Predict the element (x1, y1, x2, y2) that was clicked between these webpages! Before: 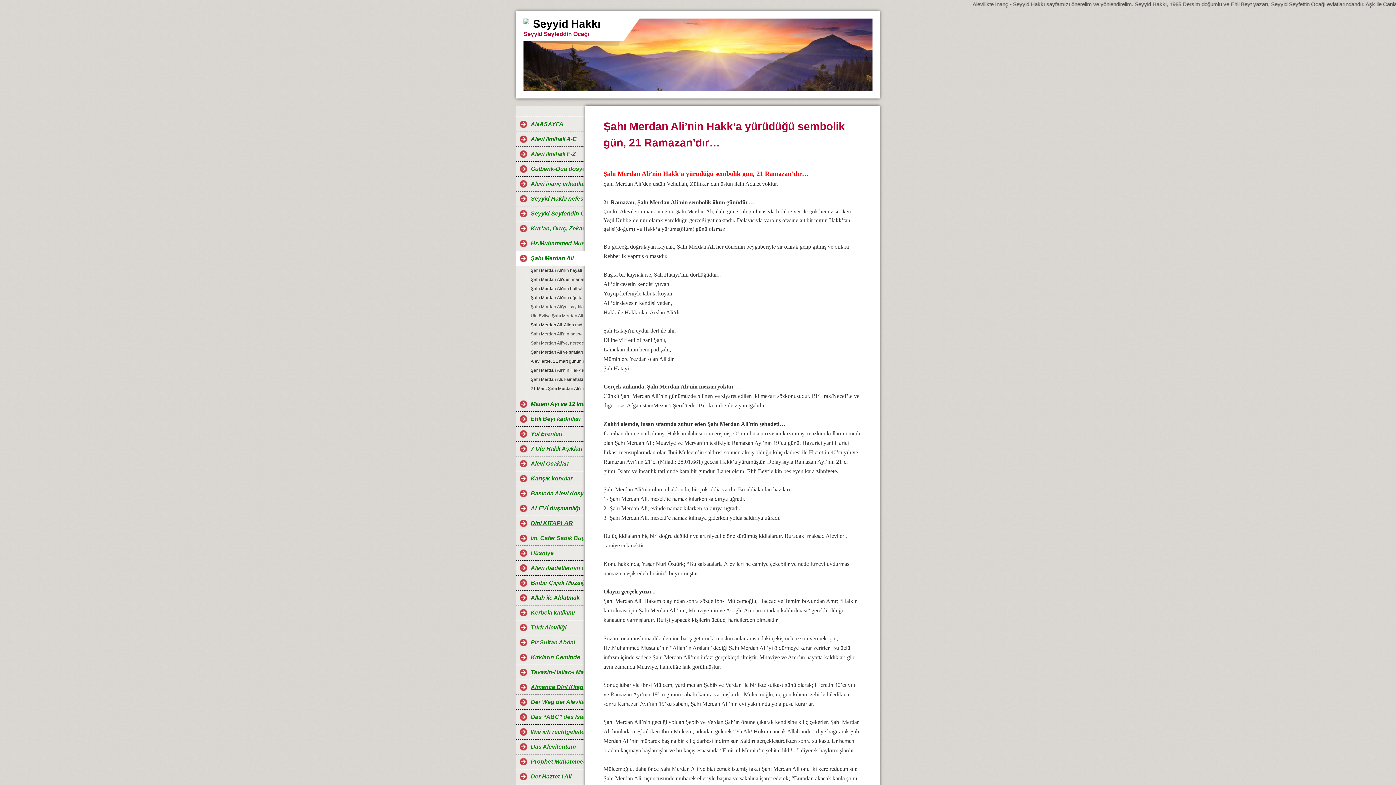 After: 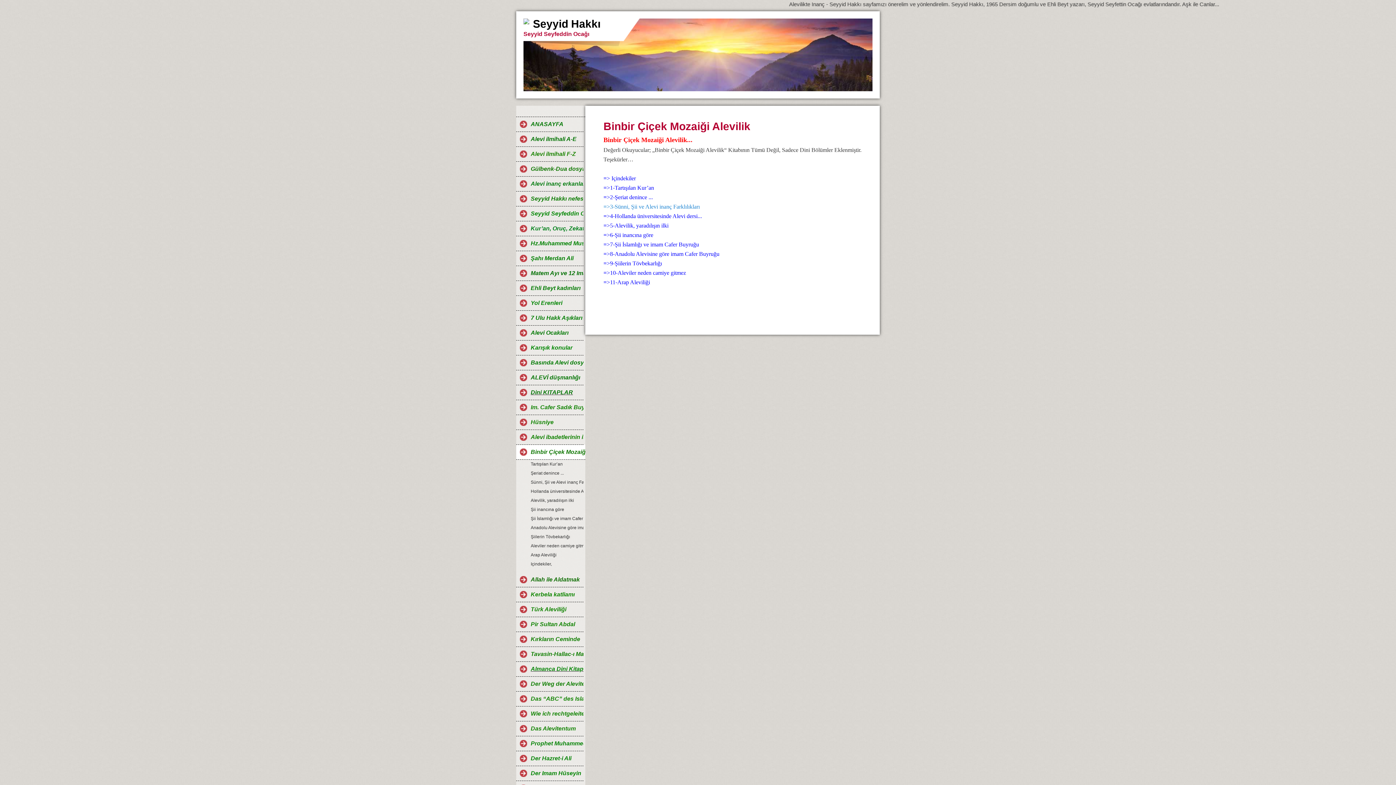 Action: bbox: (516, 576, 583, 590) label: Binbir Çiçek Mozaiği Alevilik